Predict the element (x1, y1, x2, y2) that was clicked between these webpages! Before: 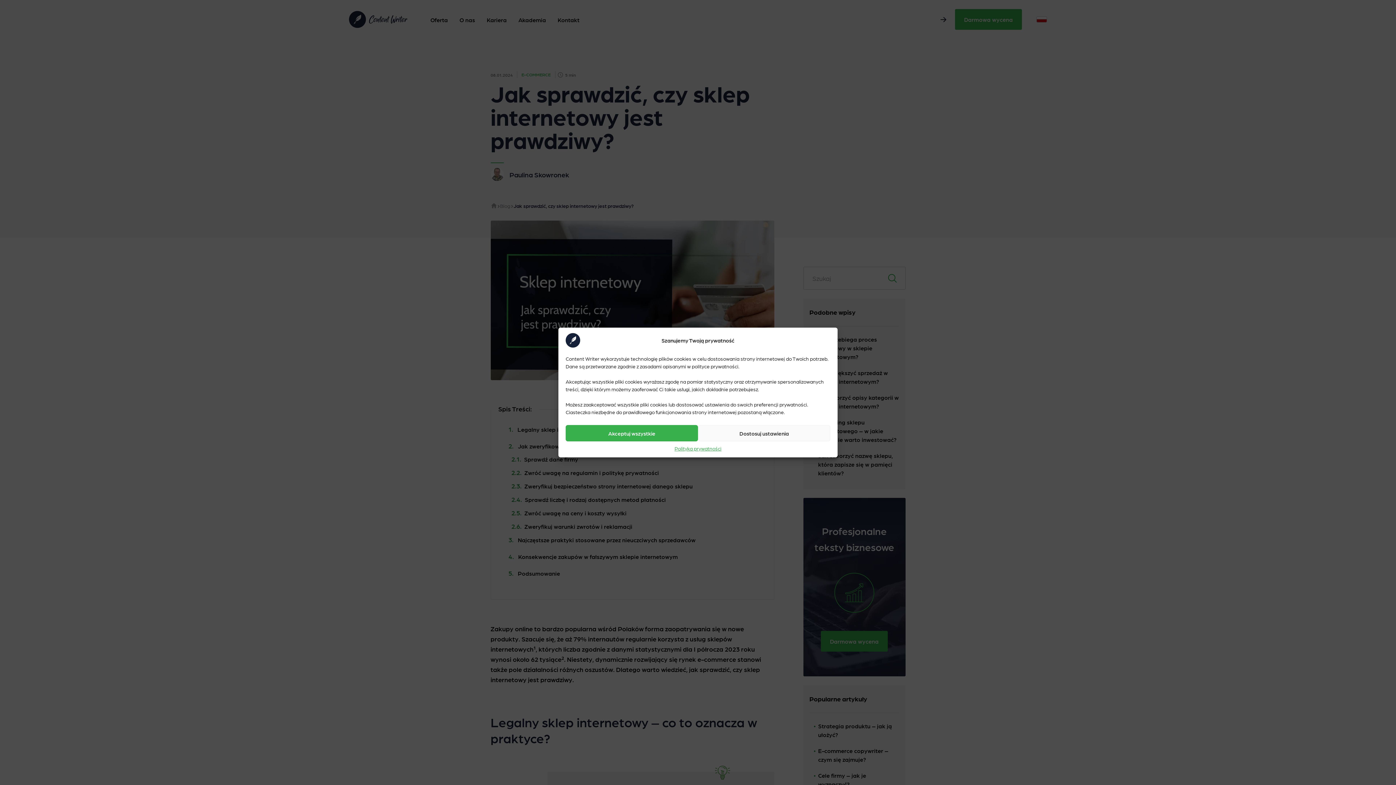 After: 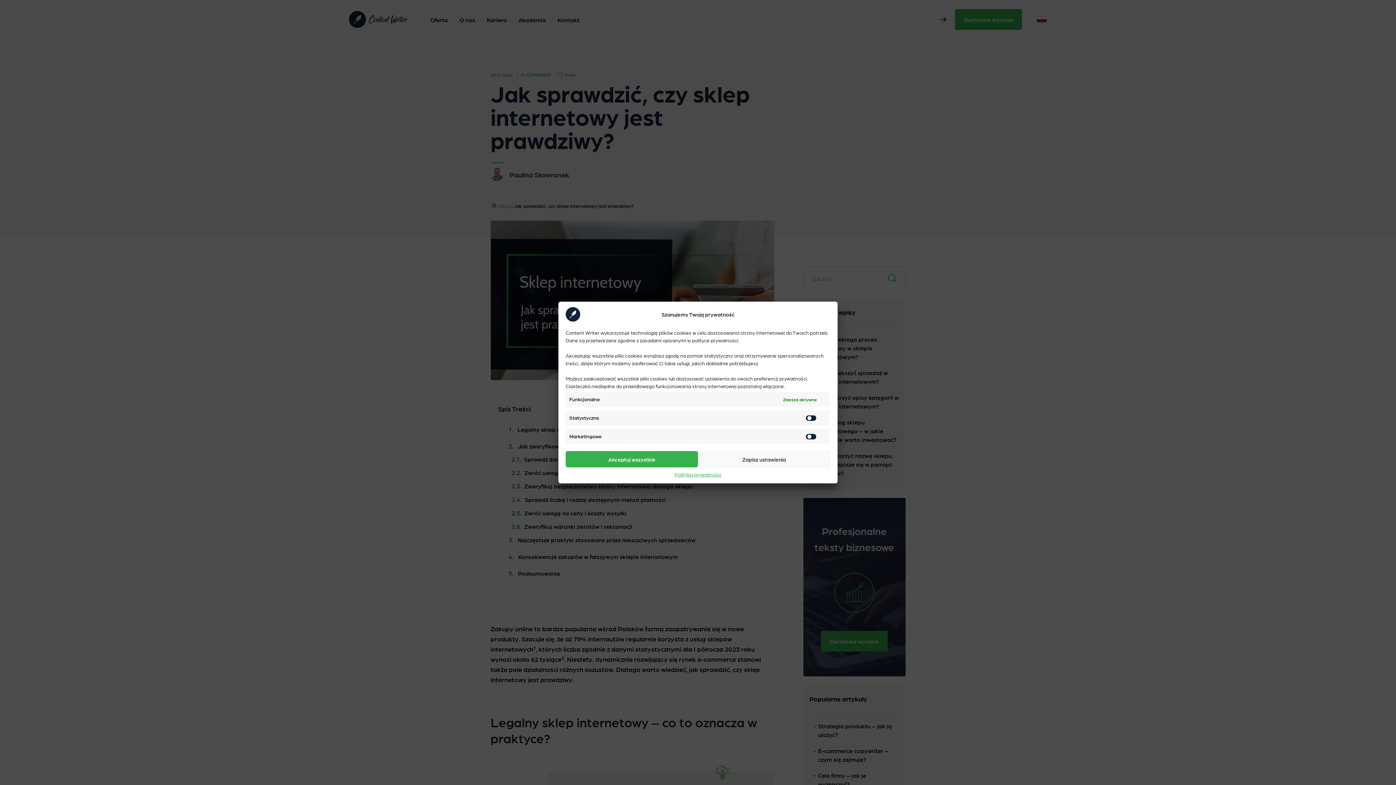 Action: bbox: (698, 425, 830, 441) label: Dostosuj ustawienia